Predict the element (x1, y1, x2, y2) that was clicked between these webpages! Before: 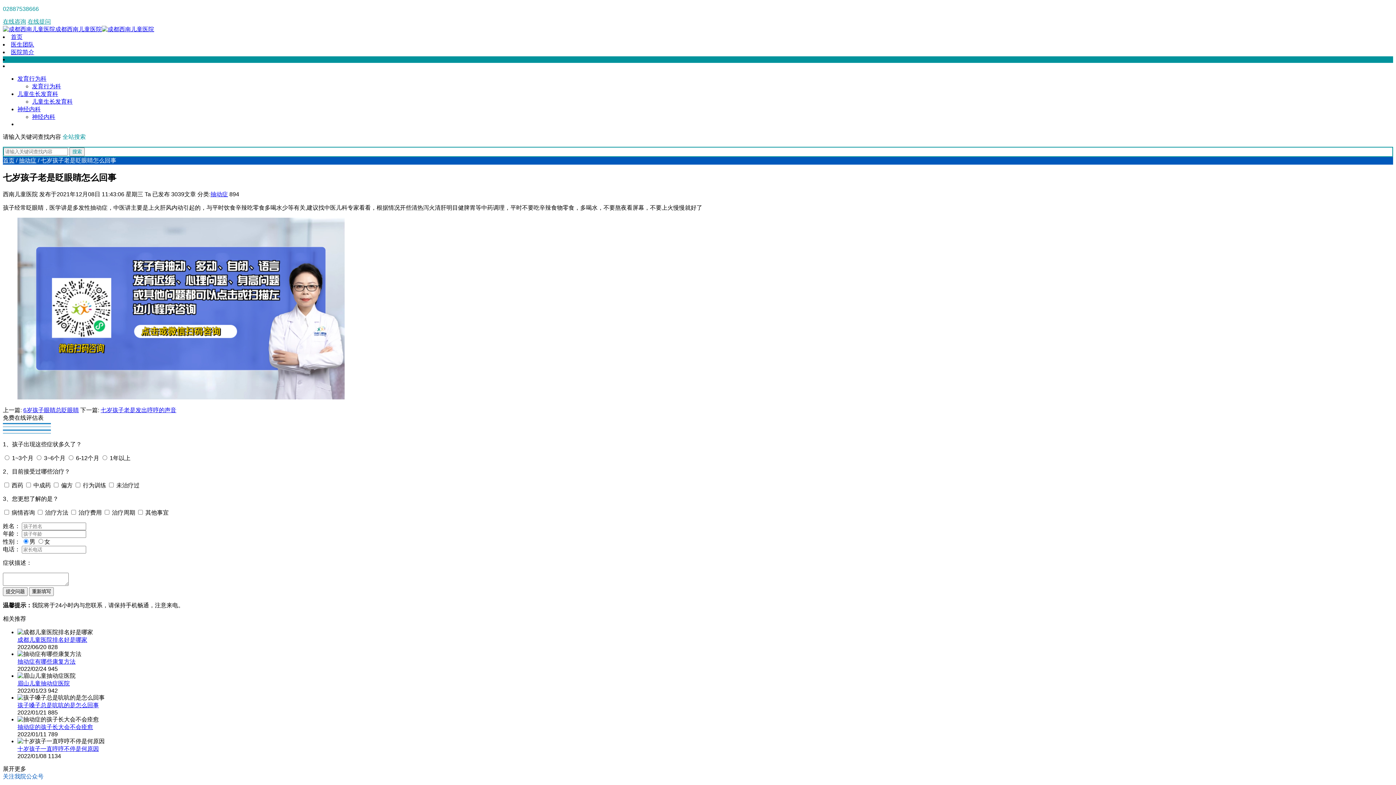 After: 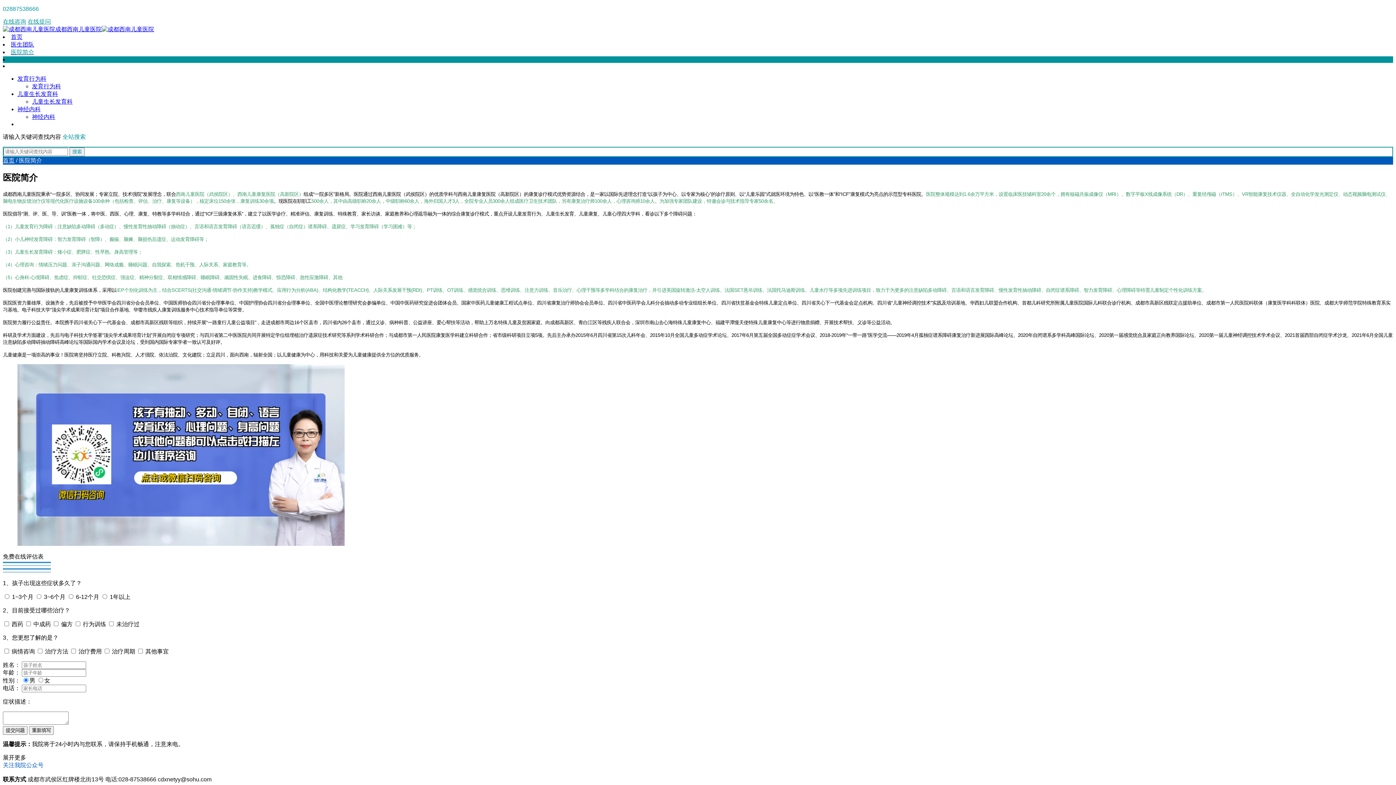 Action: bbox: (10, 49, 34, 55) label: 医院简介